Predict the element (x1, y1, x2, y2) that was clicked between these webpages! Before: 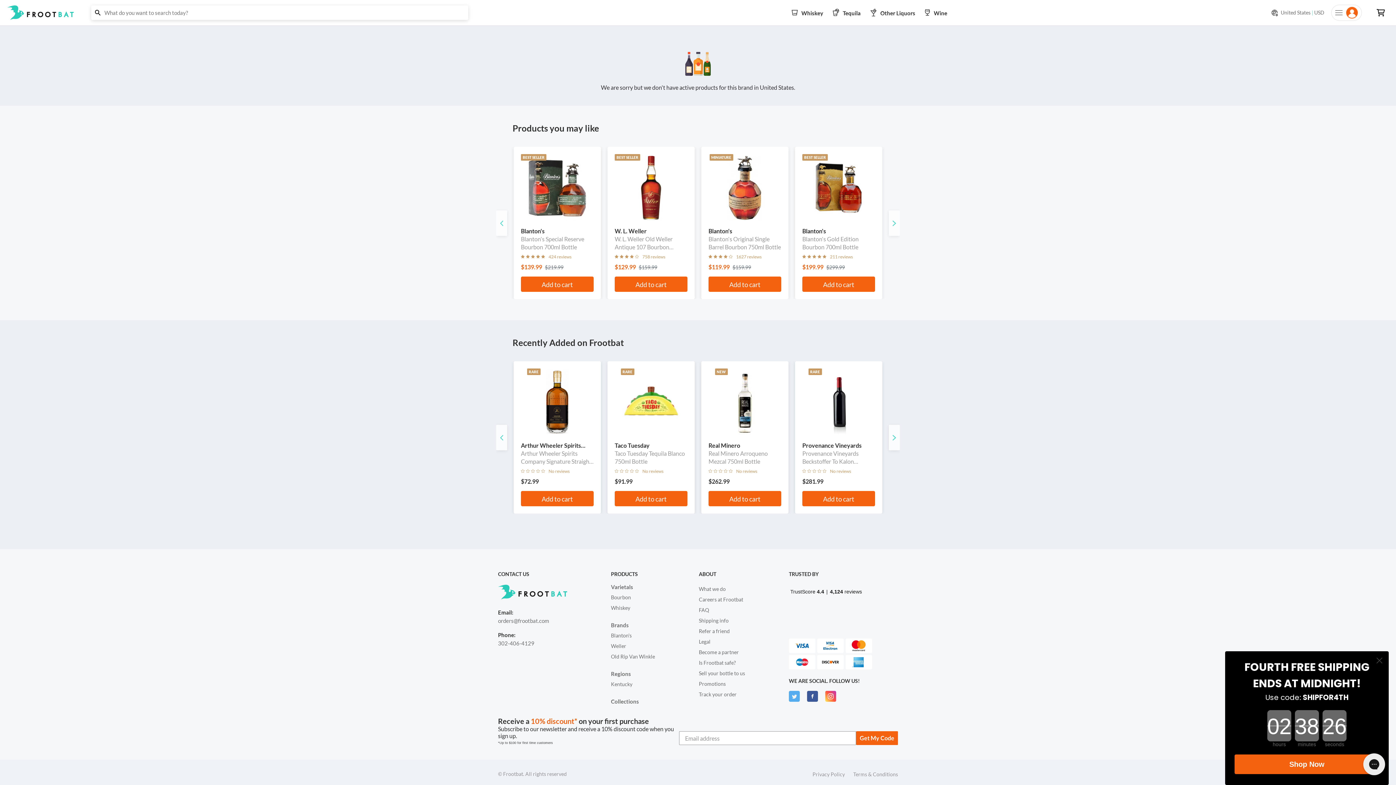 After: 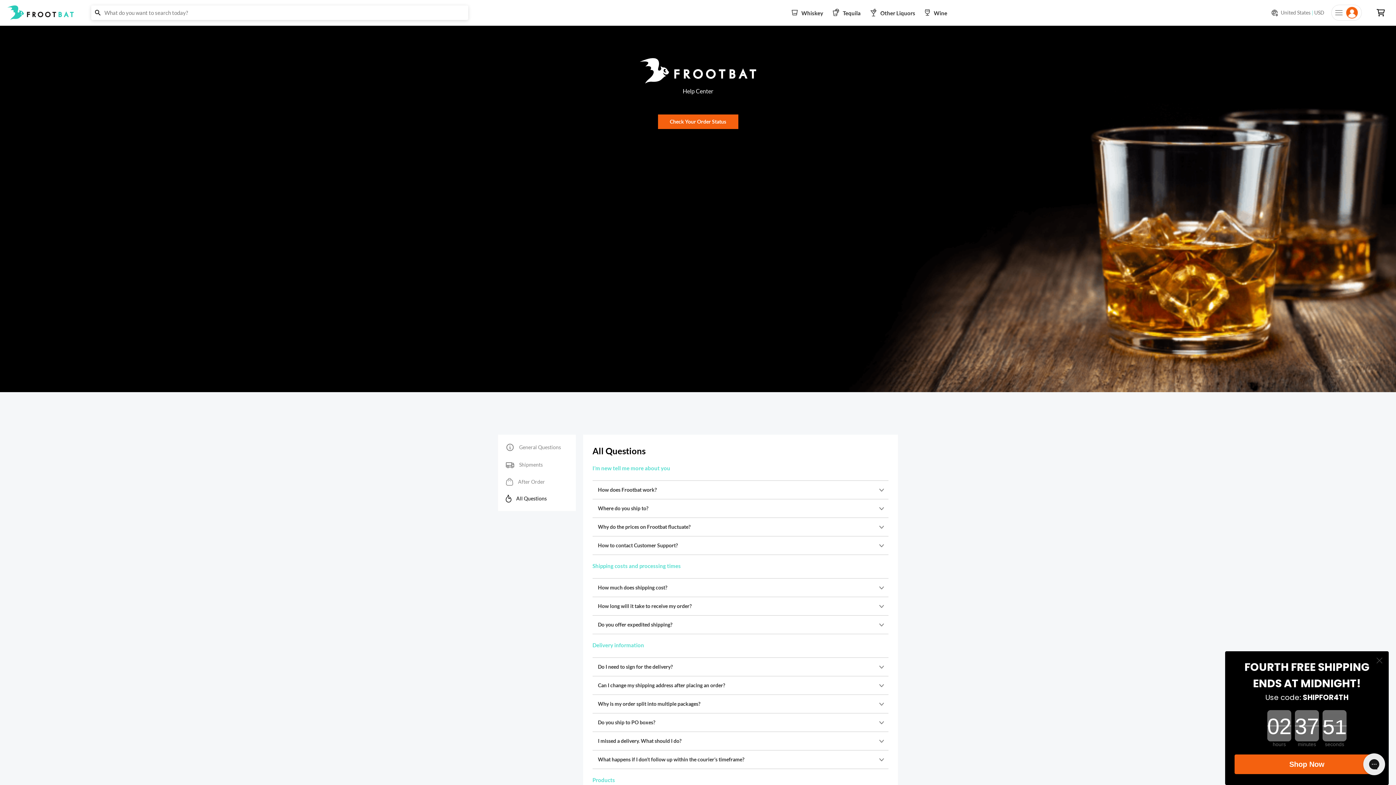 Action: label: FAQ bbox: (699, 607, 709, 613)